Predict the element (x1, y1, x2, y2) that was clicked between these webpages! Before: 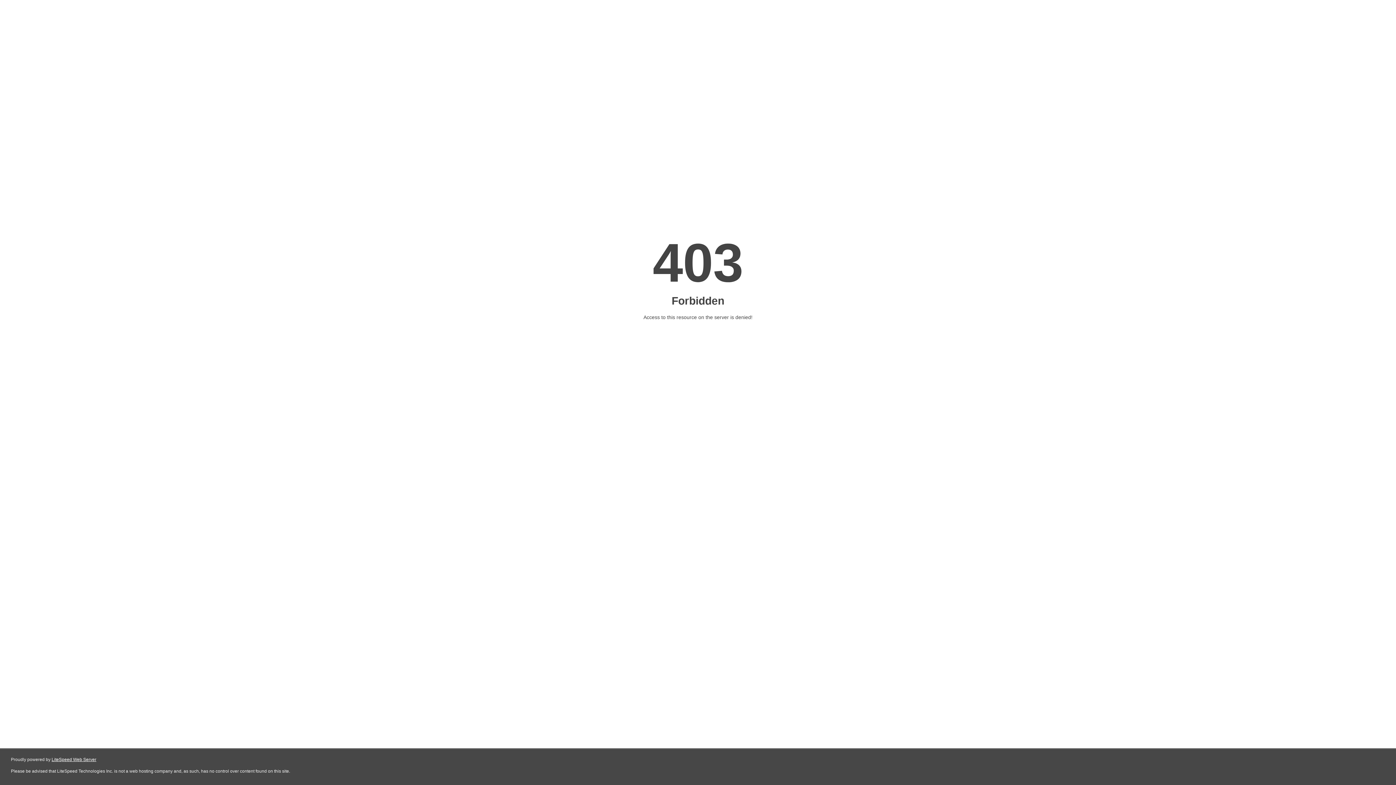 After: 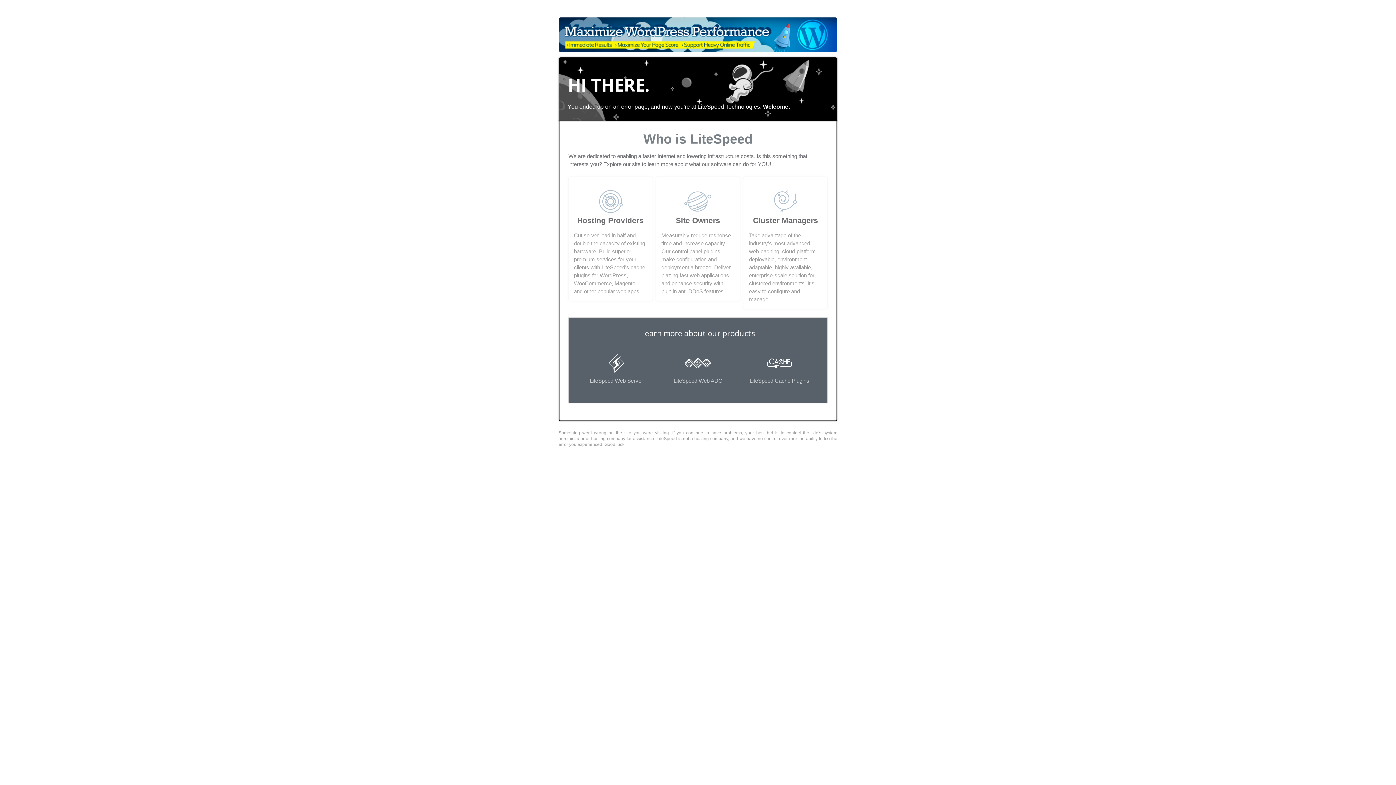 Action: label: LiteSpeed Web Server bbox: (51, 757, 96, 762)